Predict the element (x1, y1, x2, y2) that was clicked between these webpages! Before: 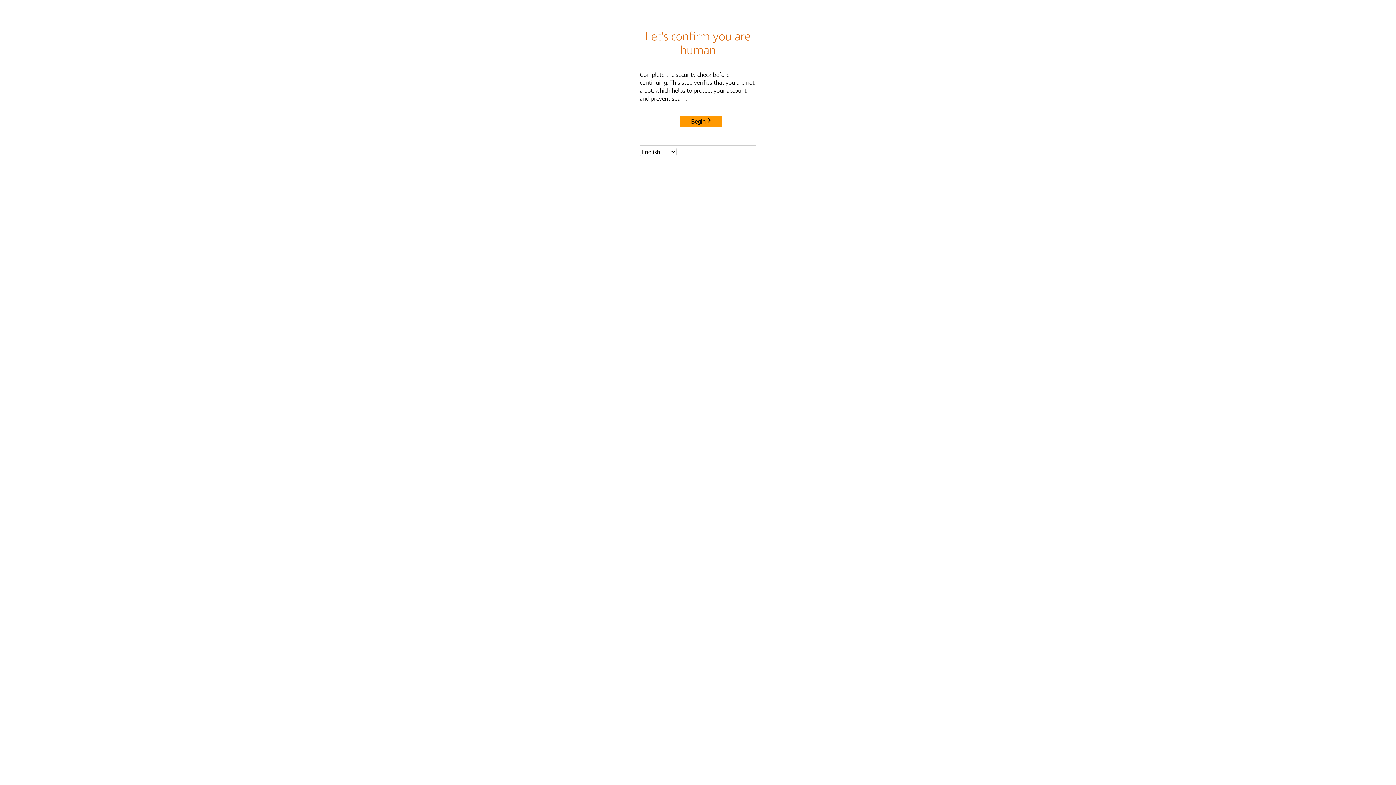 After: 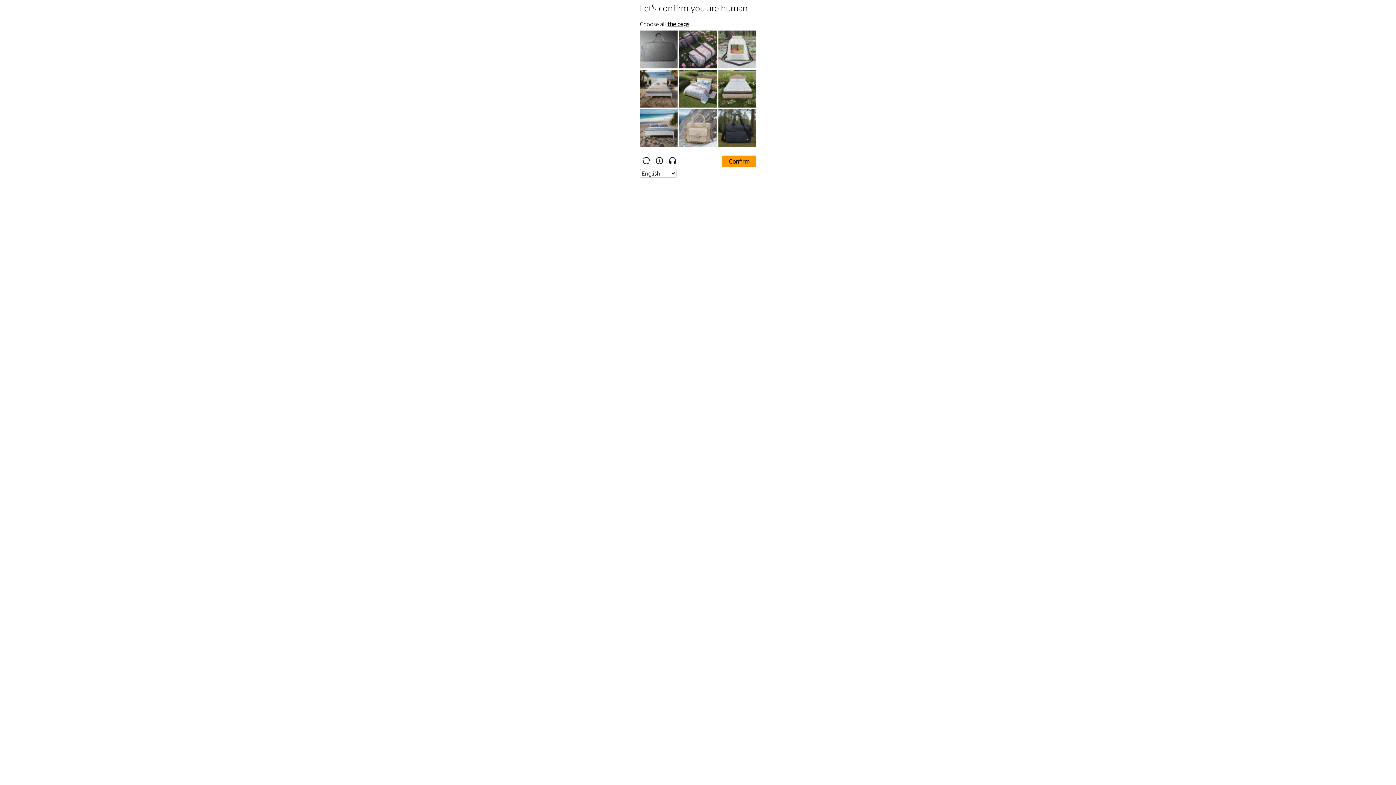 Action: bbox: (680, 115, 722, 127) label: Begin